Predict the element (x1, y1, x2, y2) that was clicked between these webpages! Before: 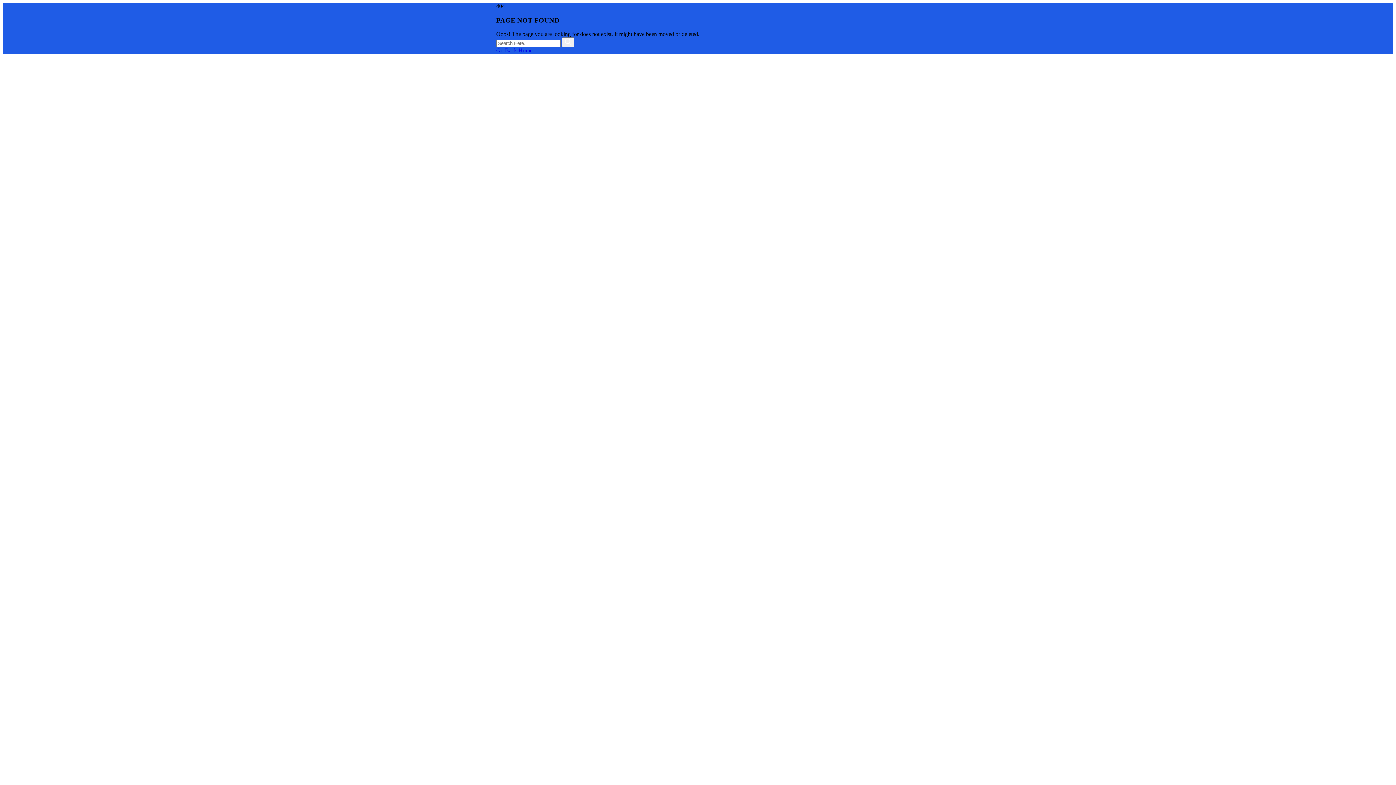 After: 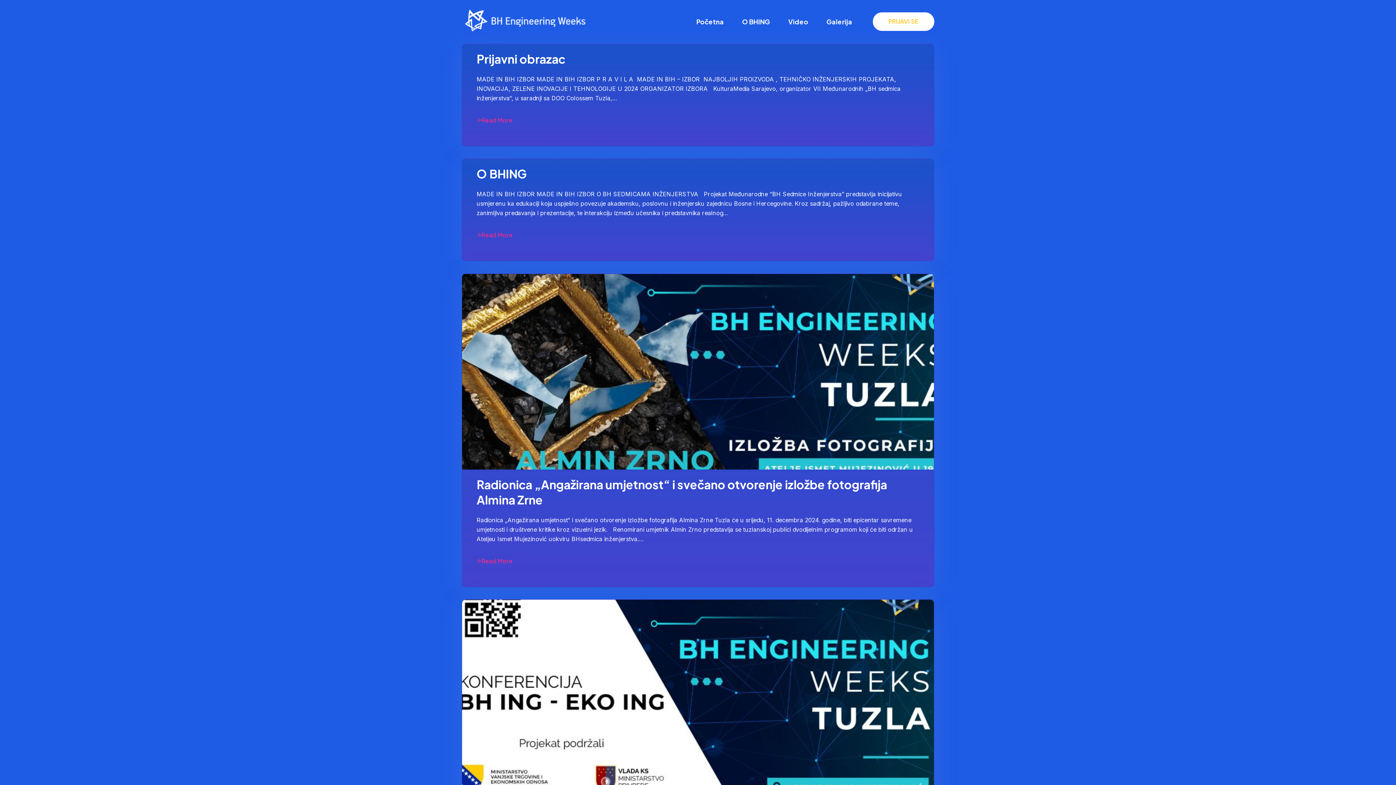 Action: bbox: (562, 37, 574, 47)